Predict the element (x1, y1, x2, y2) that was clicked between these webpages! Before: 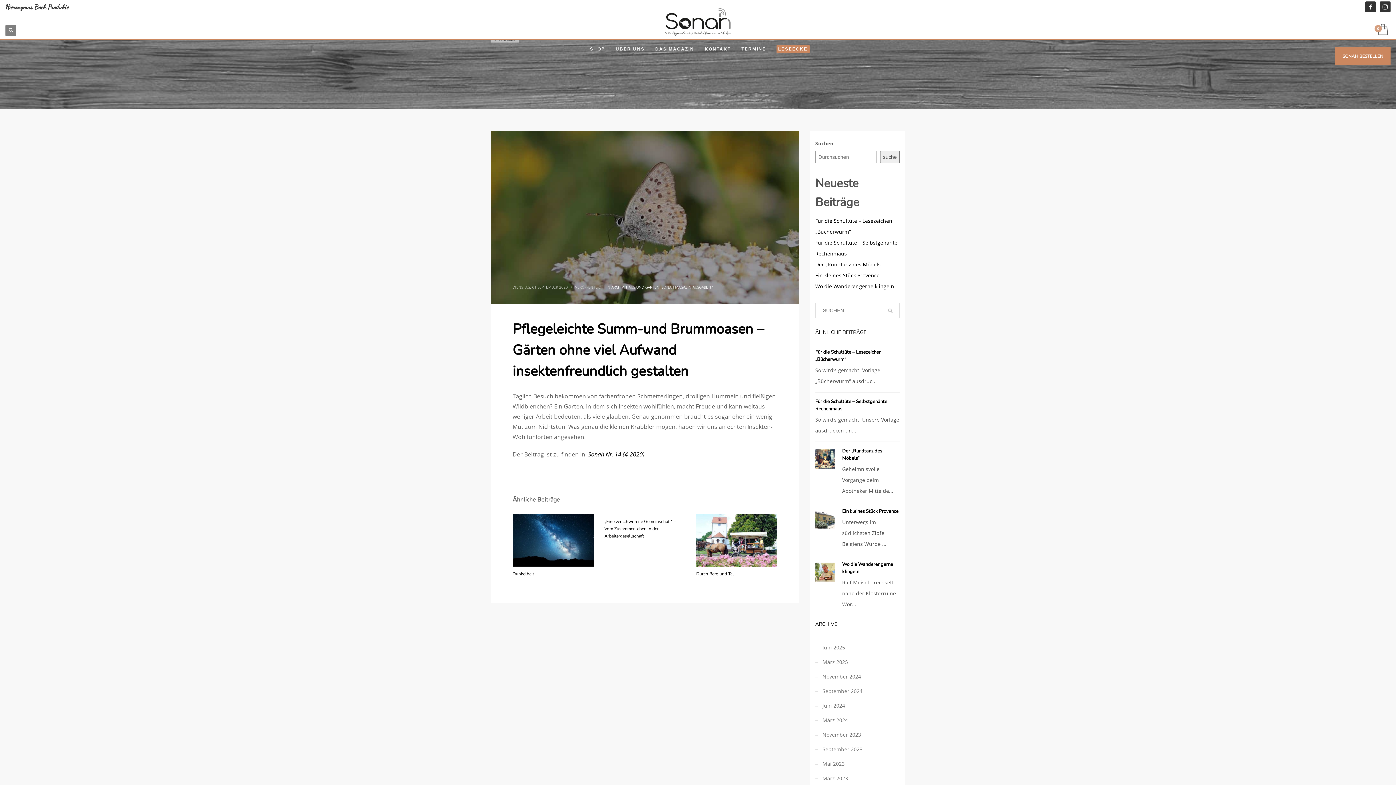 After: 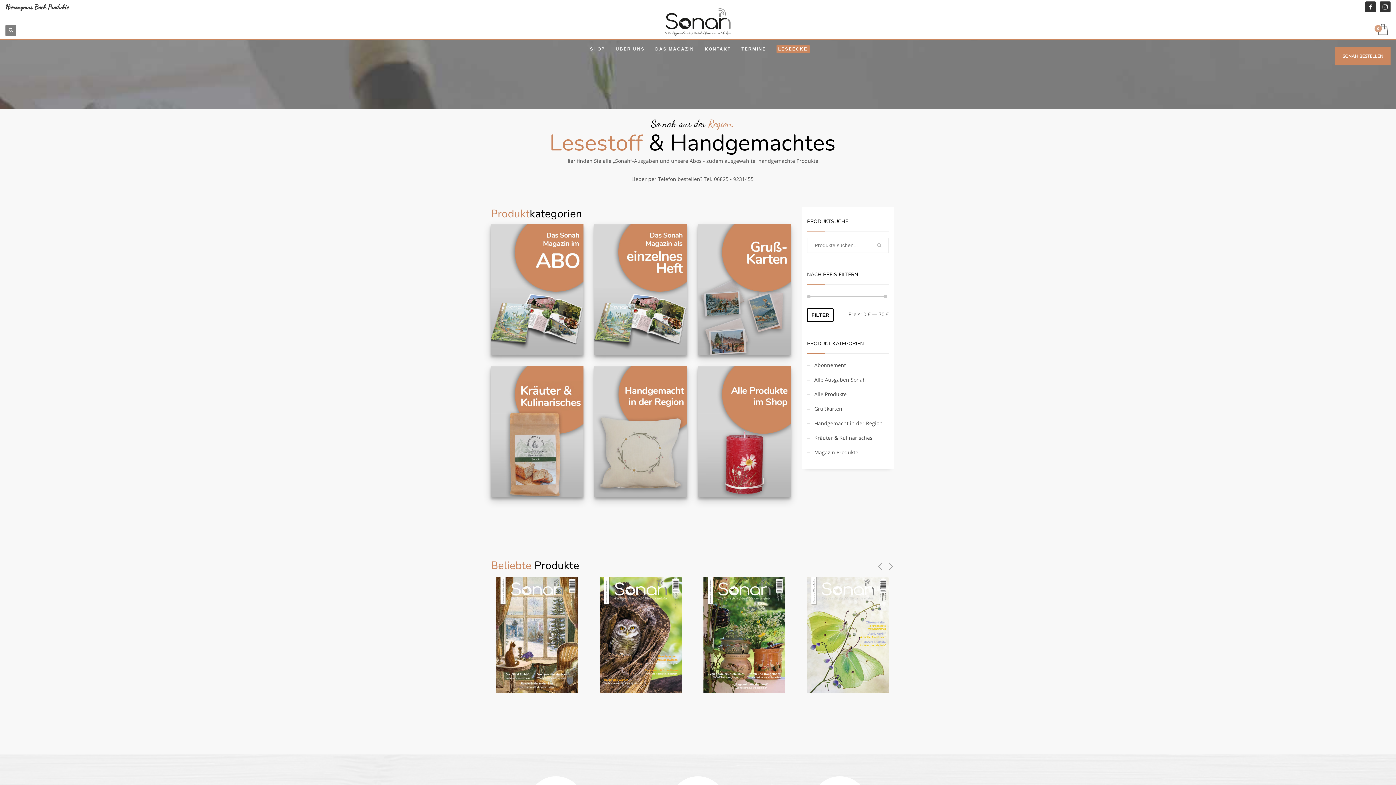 Action: bbox: (1335, 46, 1390, 65) label: SONAH BESTELLEN